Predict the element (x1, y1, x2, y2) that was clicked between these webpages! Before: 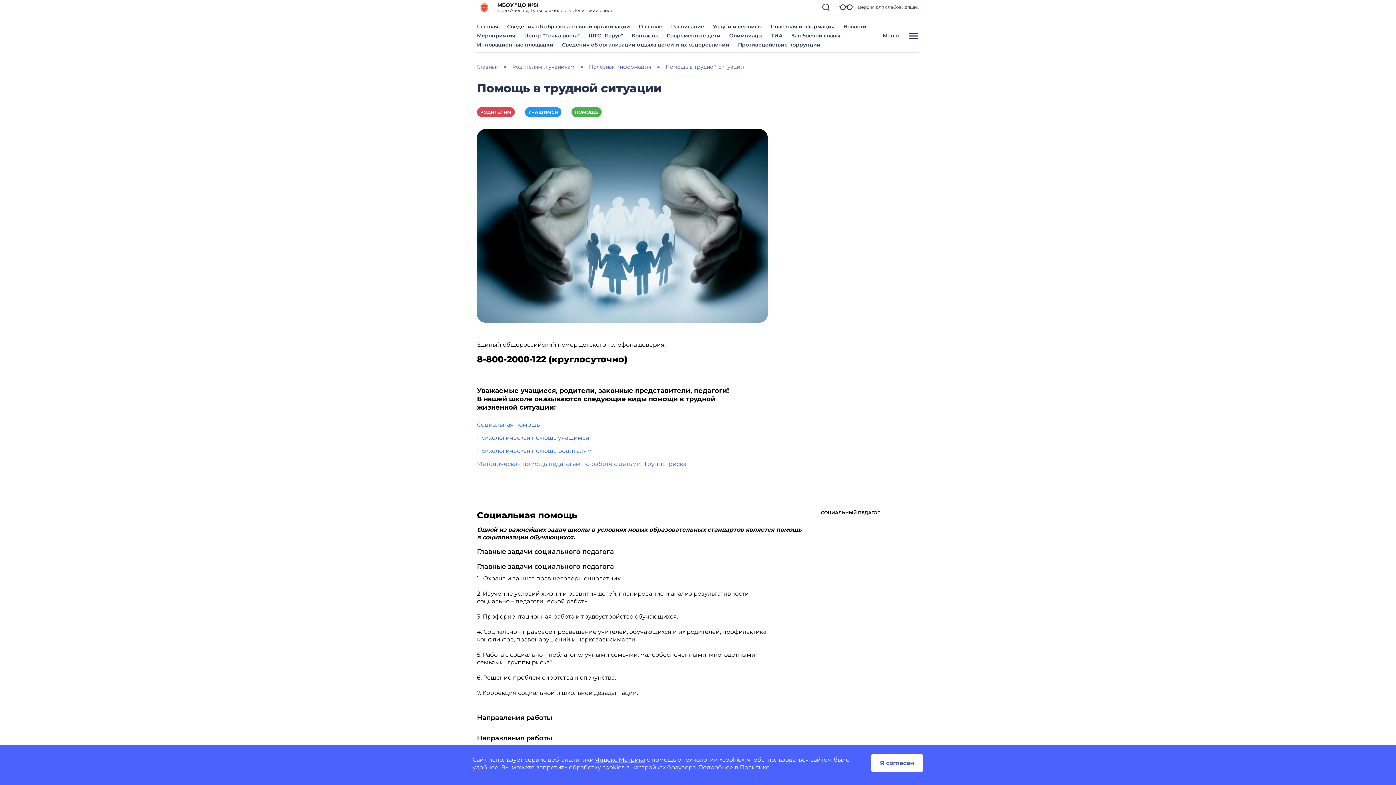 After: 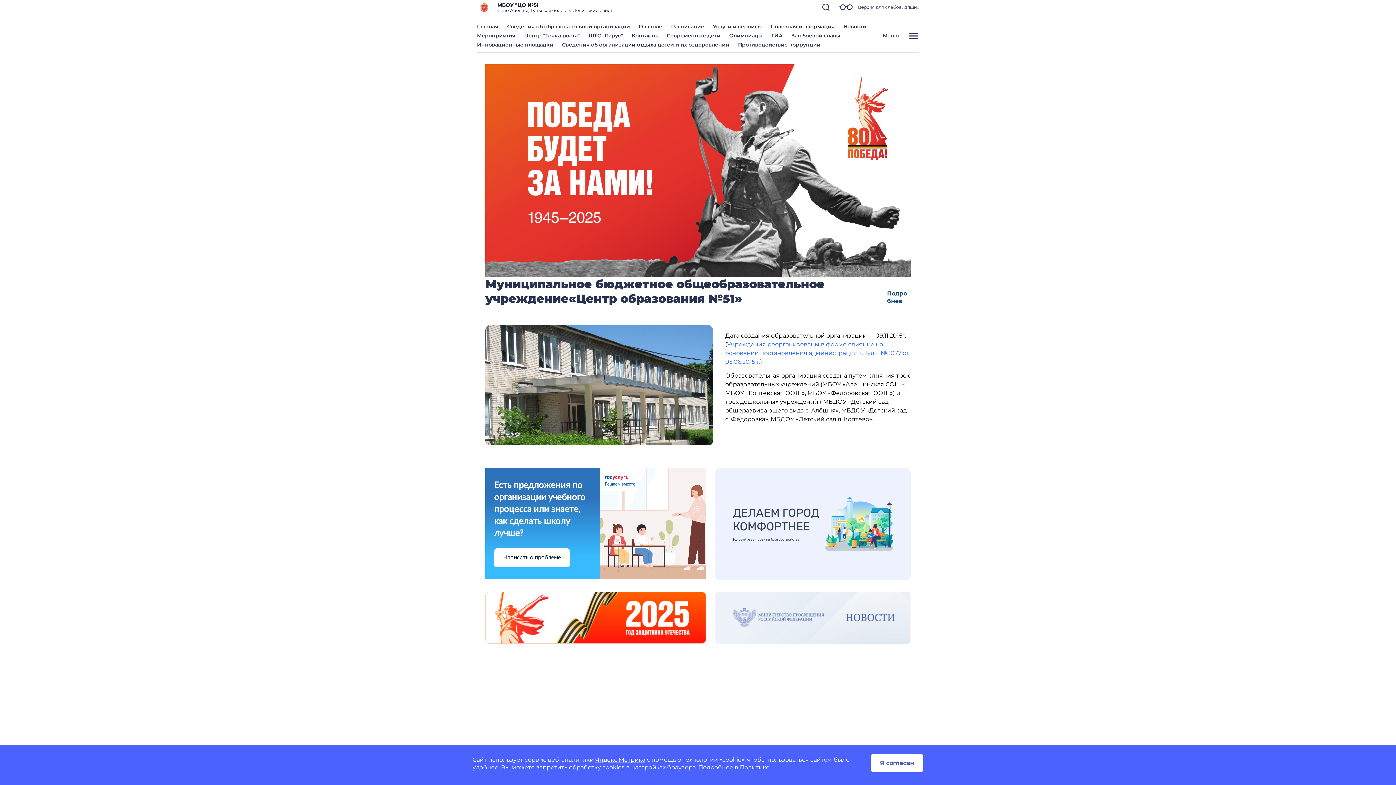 Action: bbox: (477, 63, 497, 70) label: Главная